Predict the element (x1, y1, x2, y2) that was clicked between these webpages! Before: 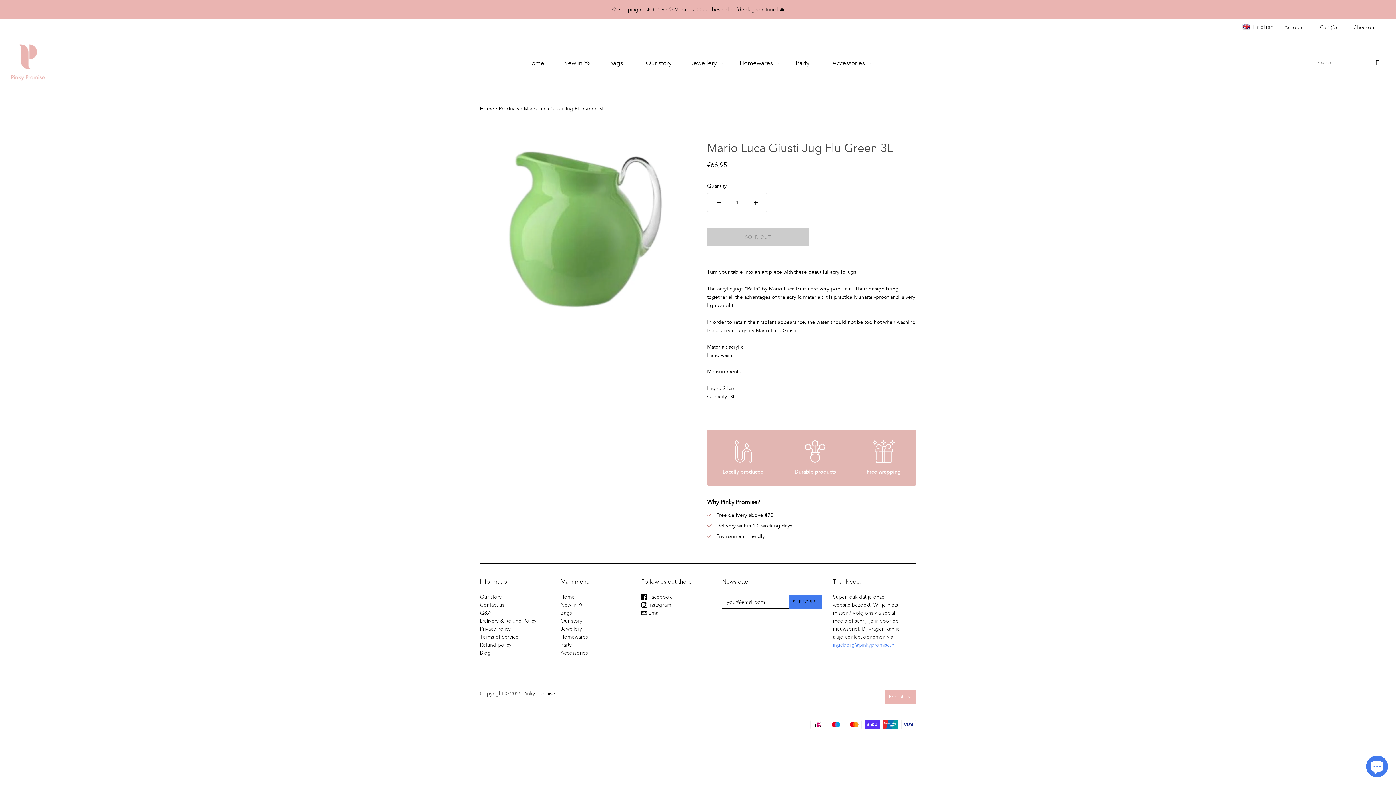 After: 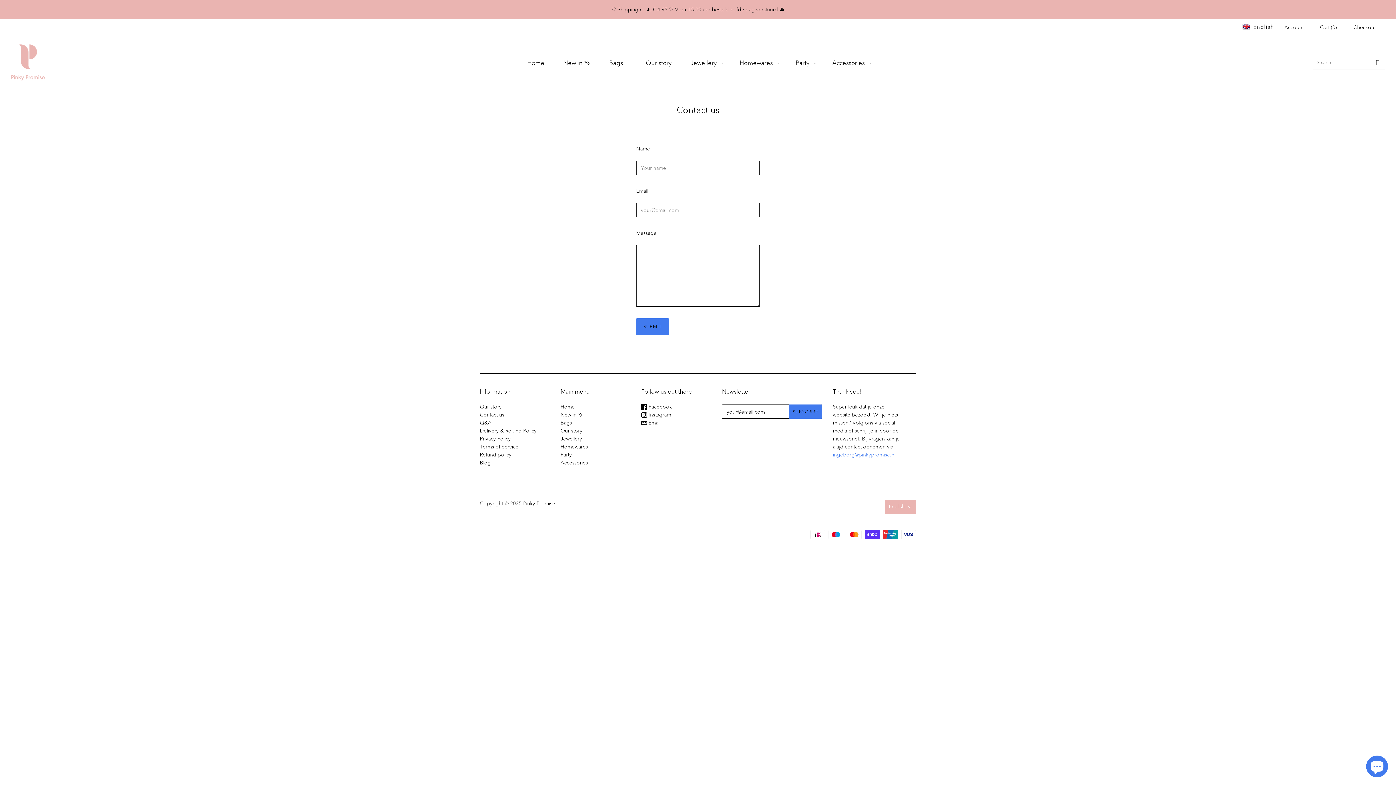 Action: bbox: (480, 601, 504, 608) label: Contact us